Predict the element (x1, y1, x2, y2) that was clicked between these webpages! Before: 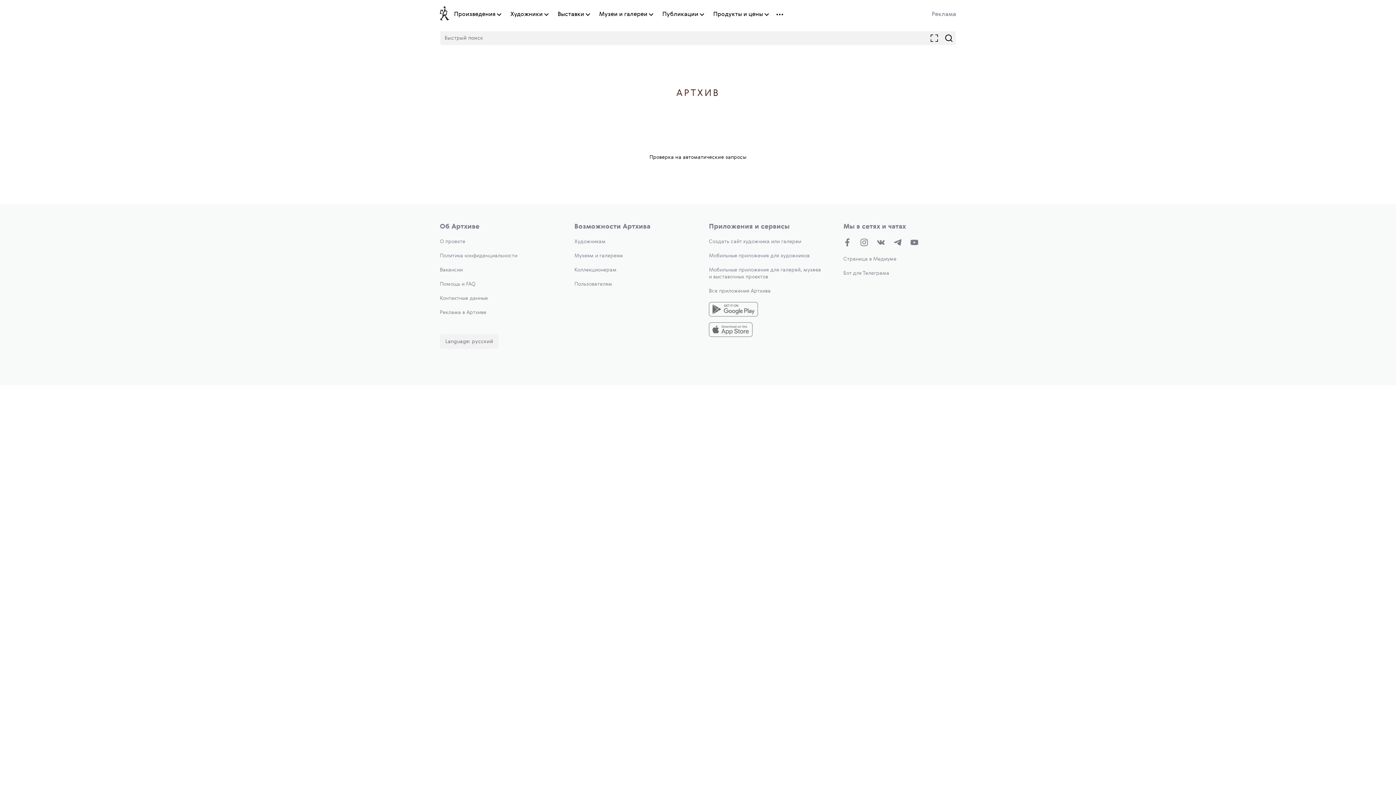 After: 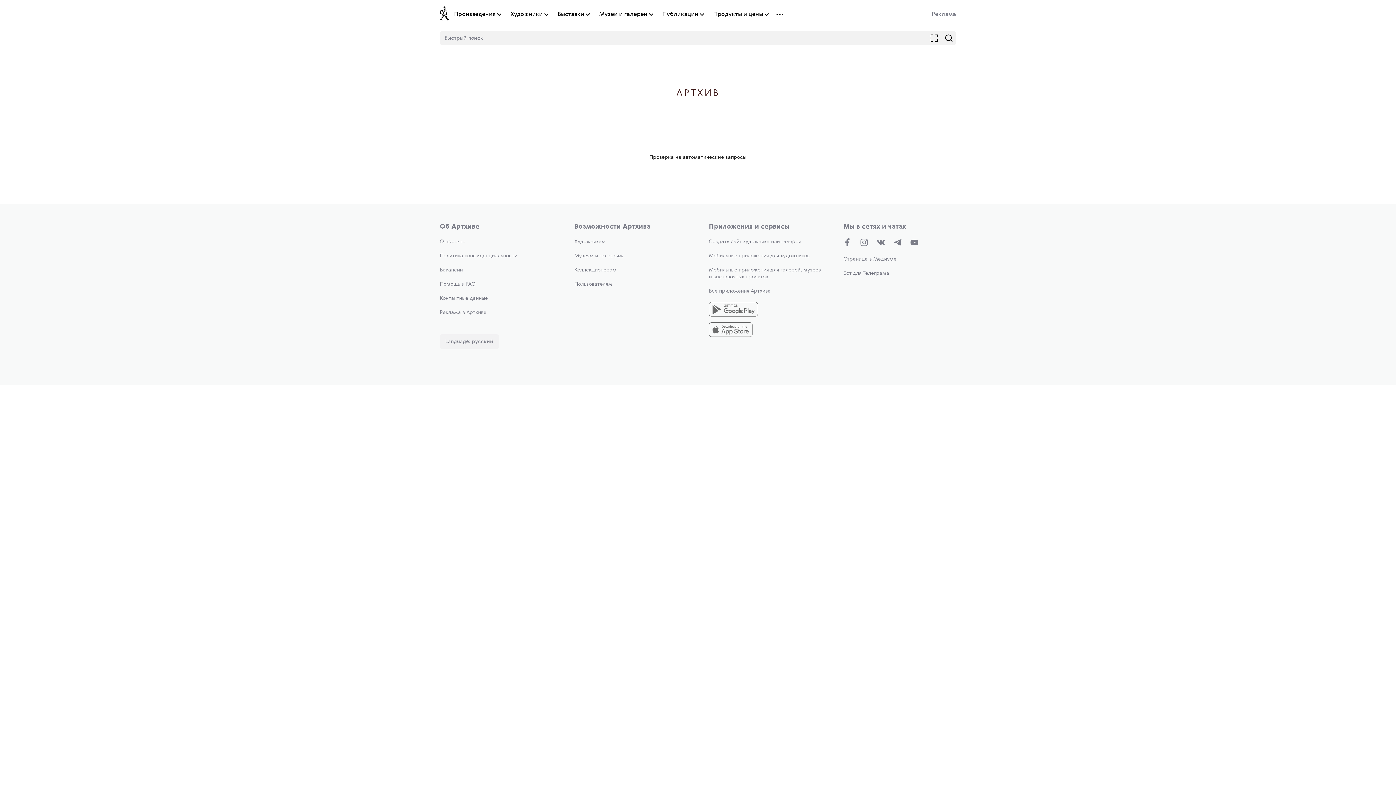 Action: bbox: (709, 302, 821, 318)